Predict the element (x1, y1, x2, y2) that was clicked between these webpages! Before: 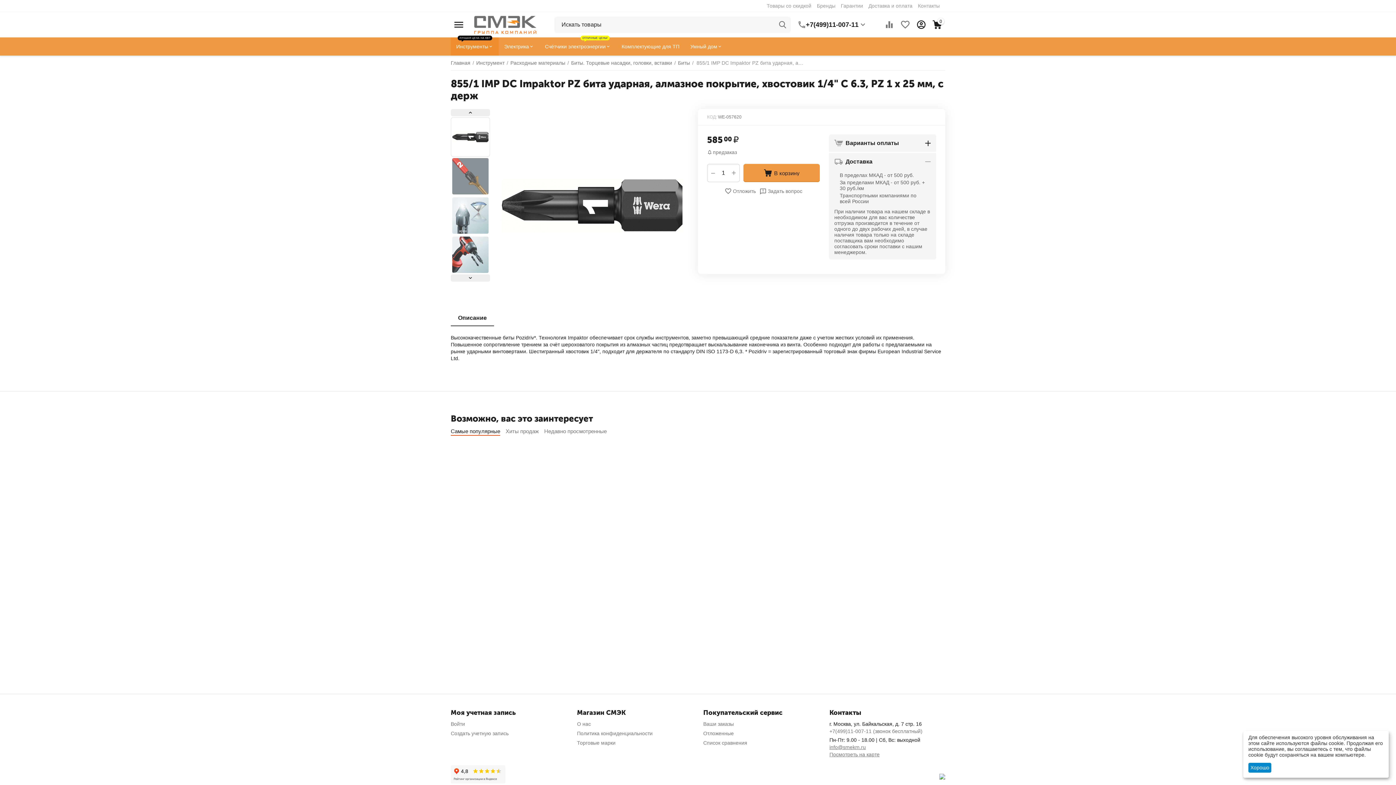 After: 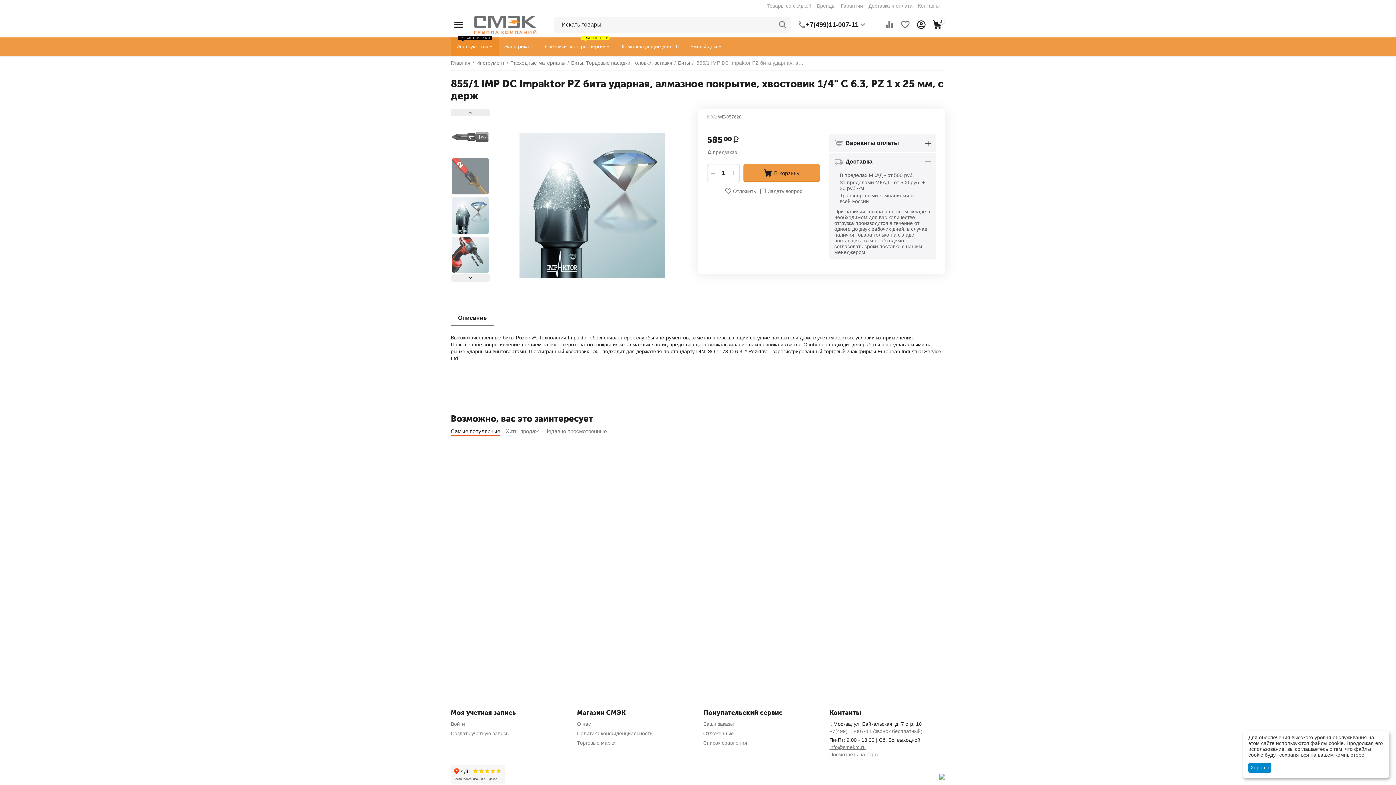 Action: bbox: (450, 196, 490, 235)